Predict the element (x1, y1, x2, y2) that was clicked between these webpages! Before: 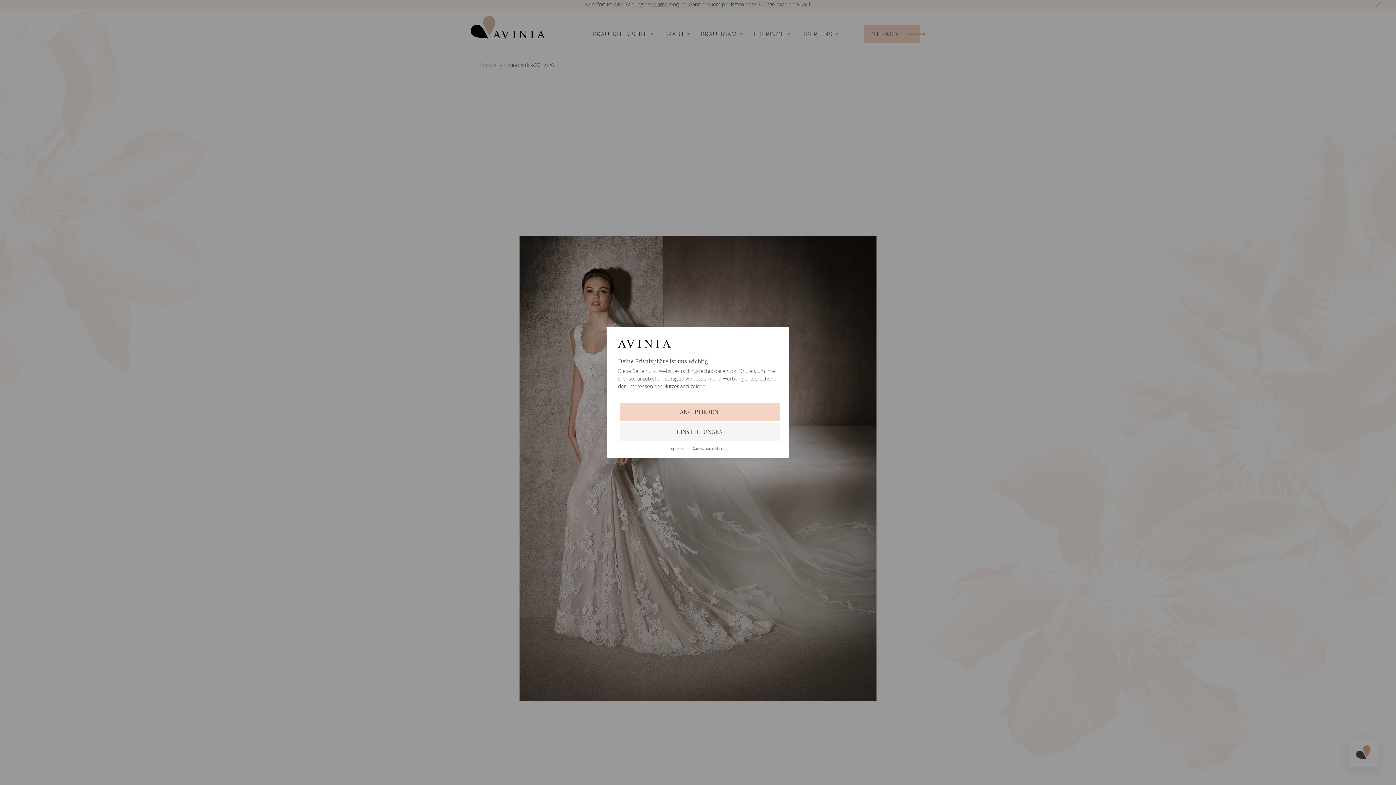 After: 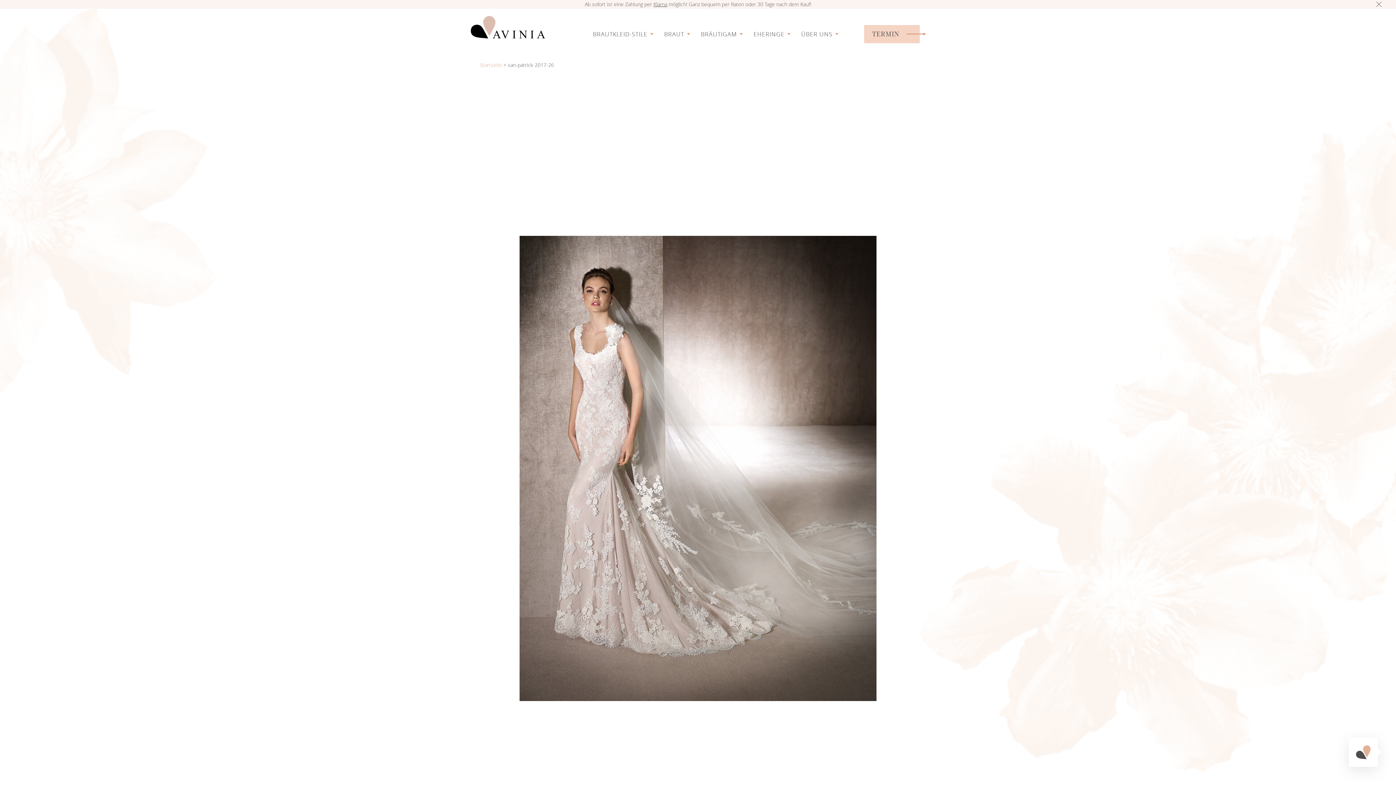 Action: label: Akzeptieren bbox: (620, 402, 780, 421)